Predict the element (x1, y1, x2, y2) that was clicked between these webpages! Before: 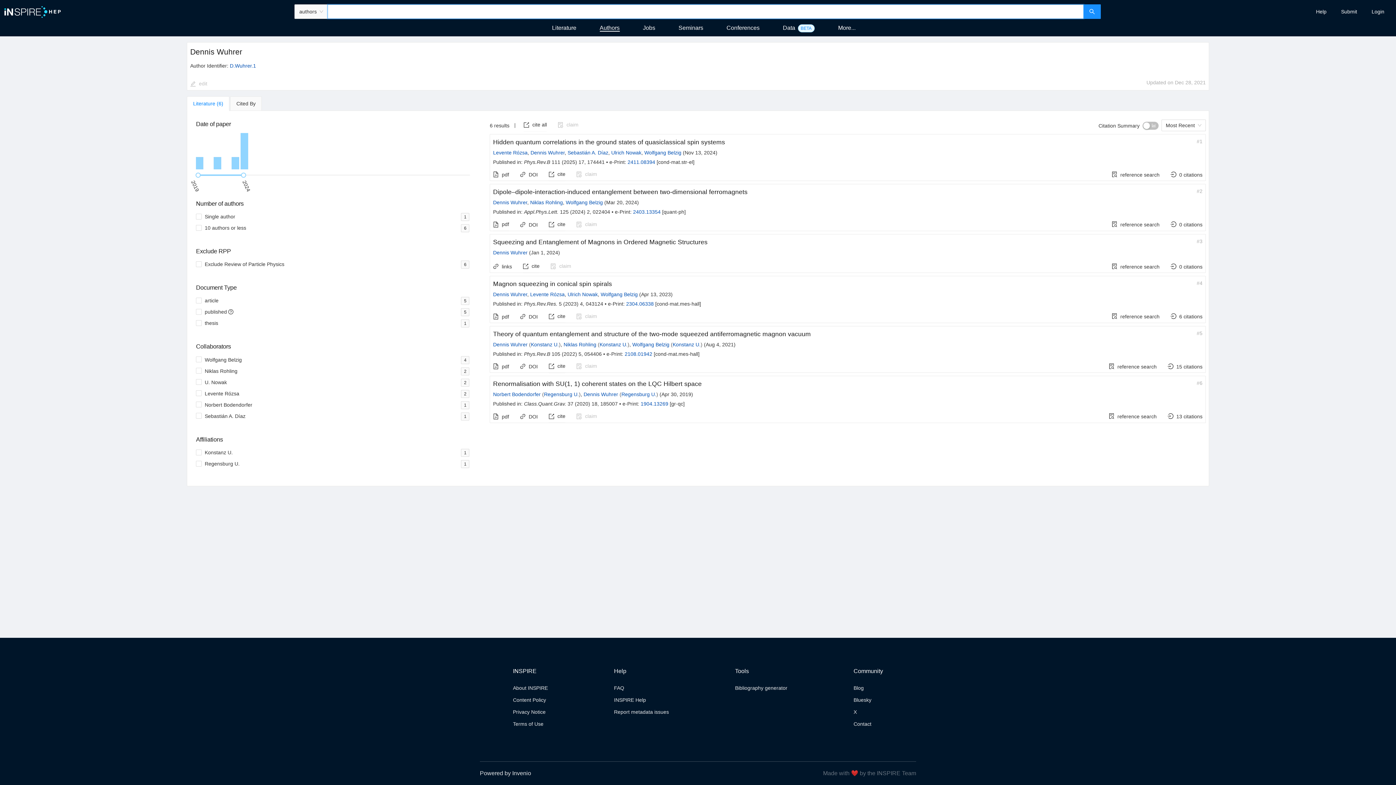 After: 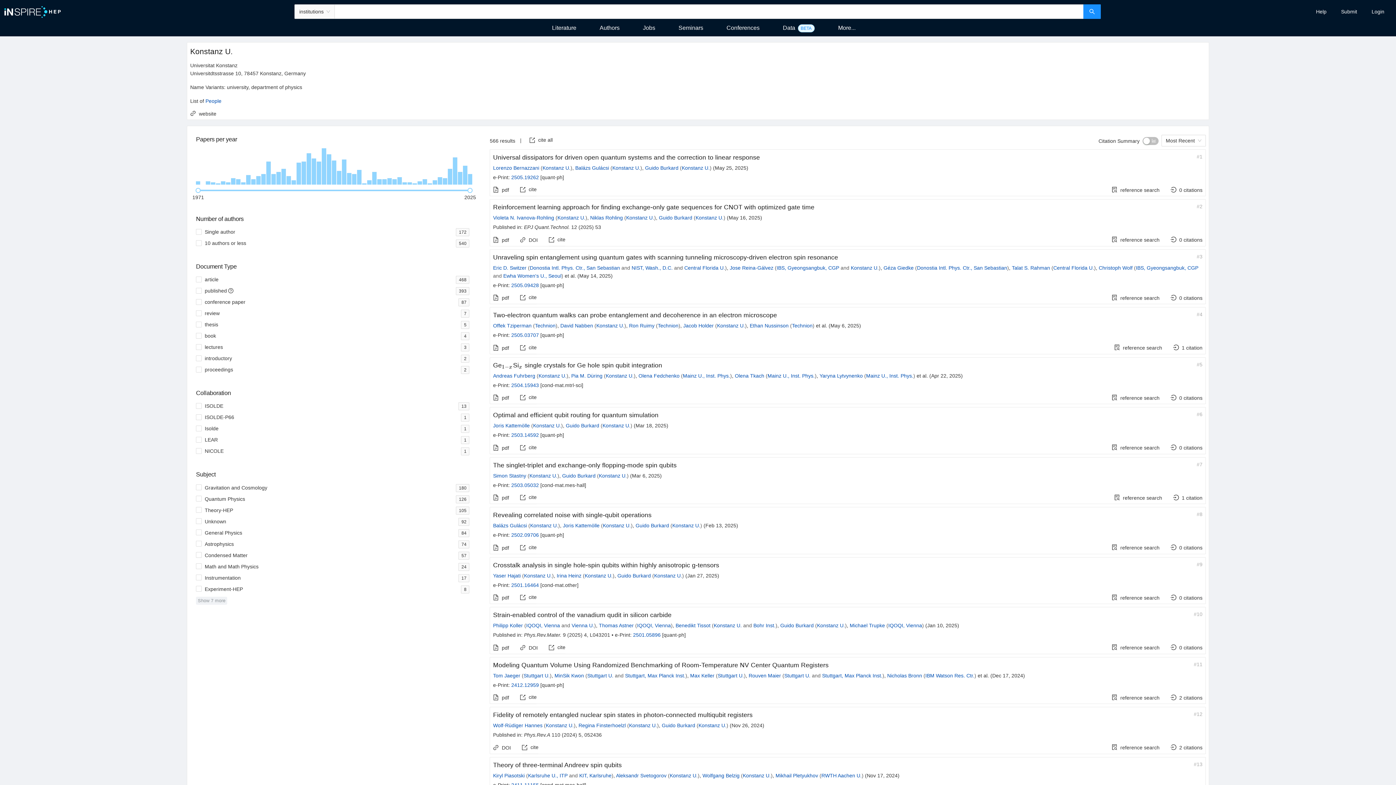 Action: bbox: (599, 341, 627, 347) label: Konstanz U.